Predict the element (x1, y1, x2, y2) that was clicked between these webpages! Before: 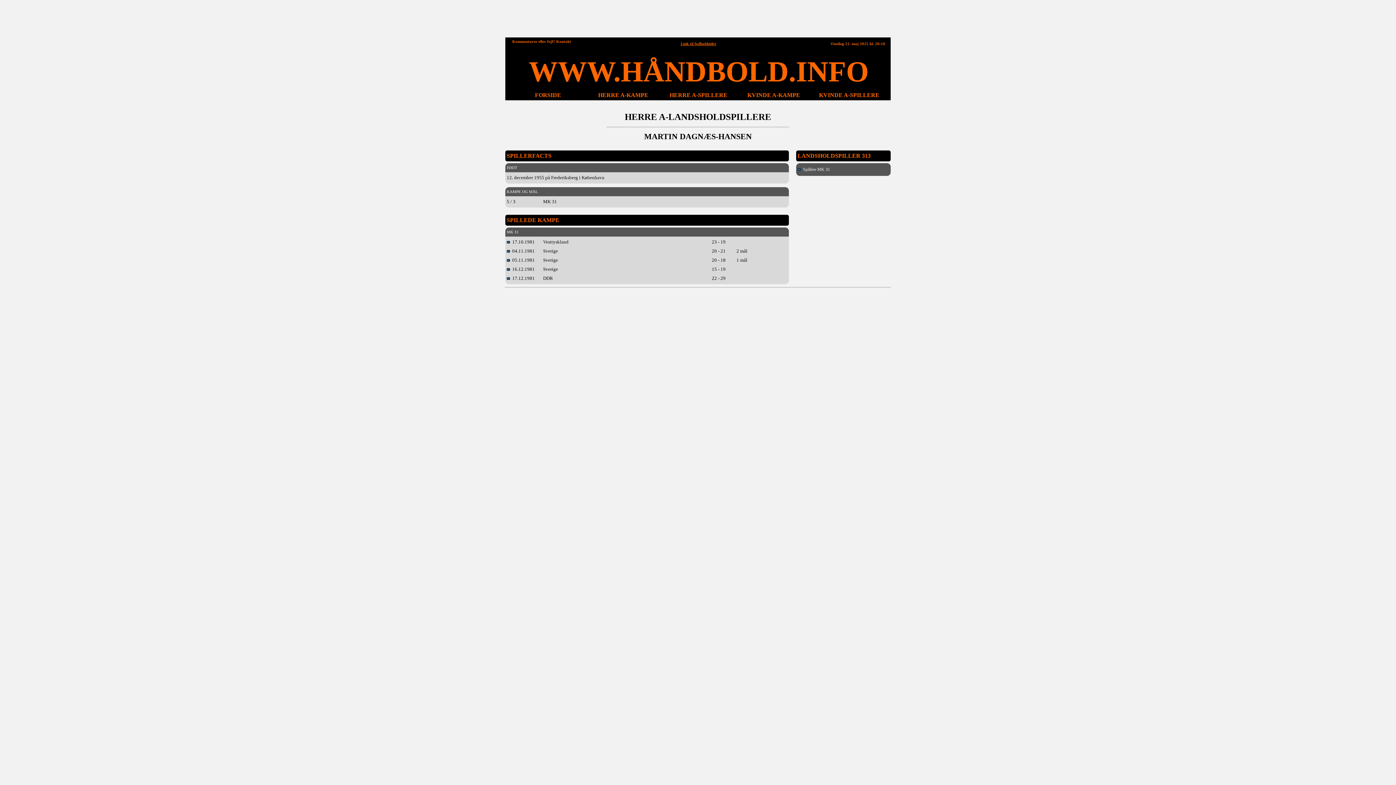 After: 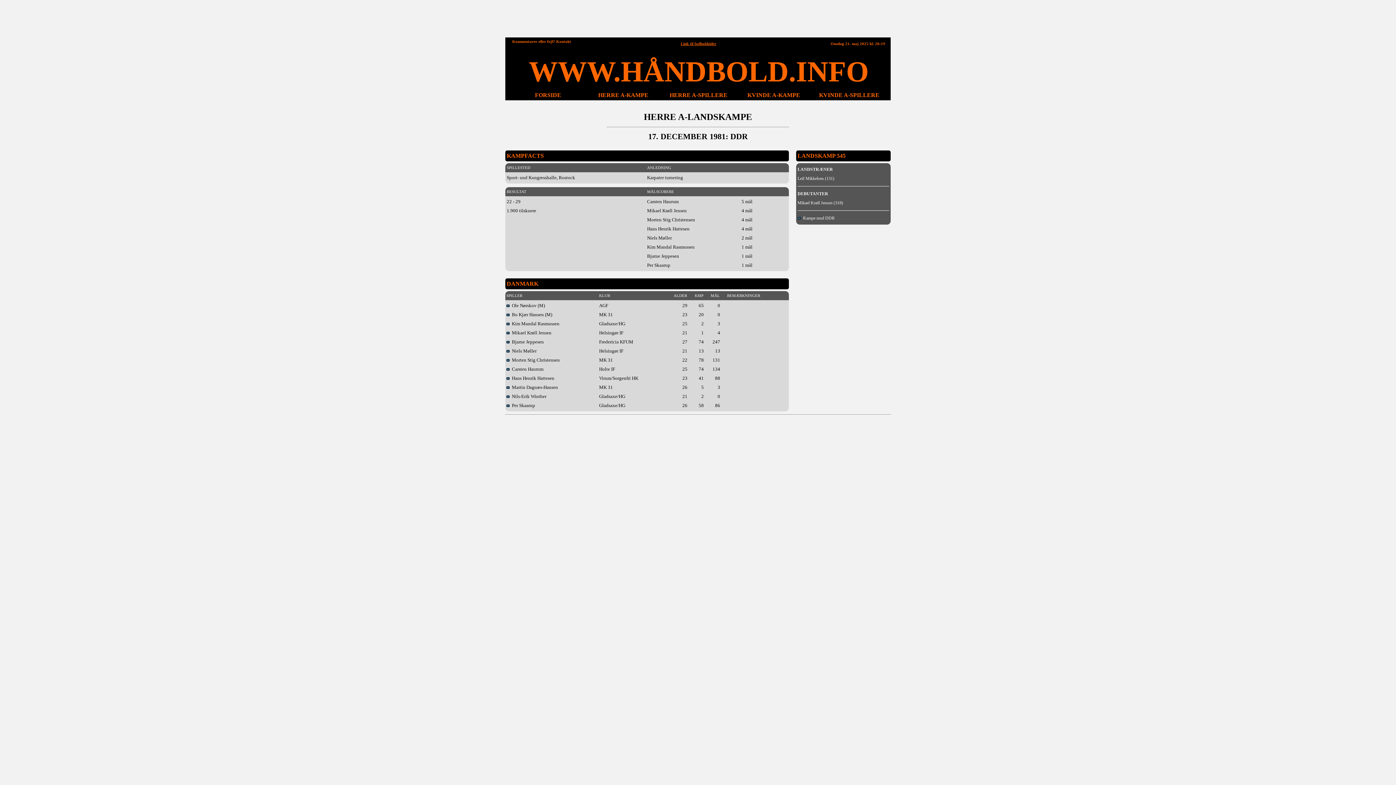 Action: label:   17.12.1981 bbox: (506, 275, 534, 281)